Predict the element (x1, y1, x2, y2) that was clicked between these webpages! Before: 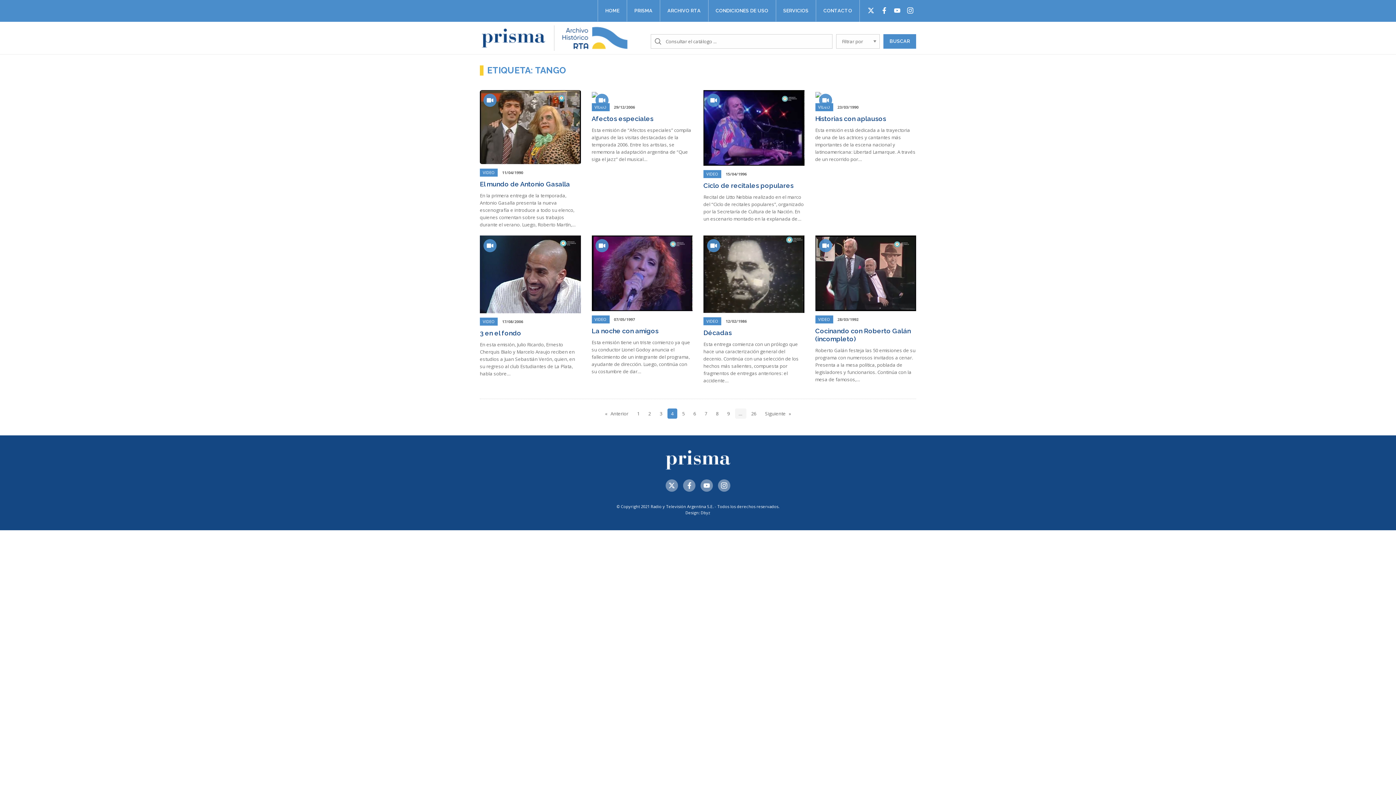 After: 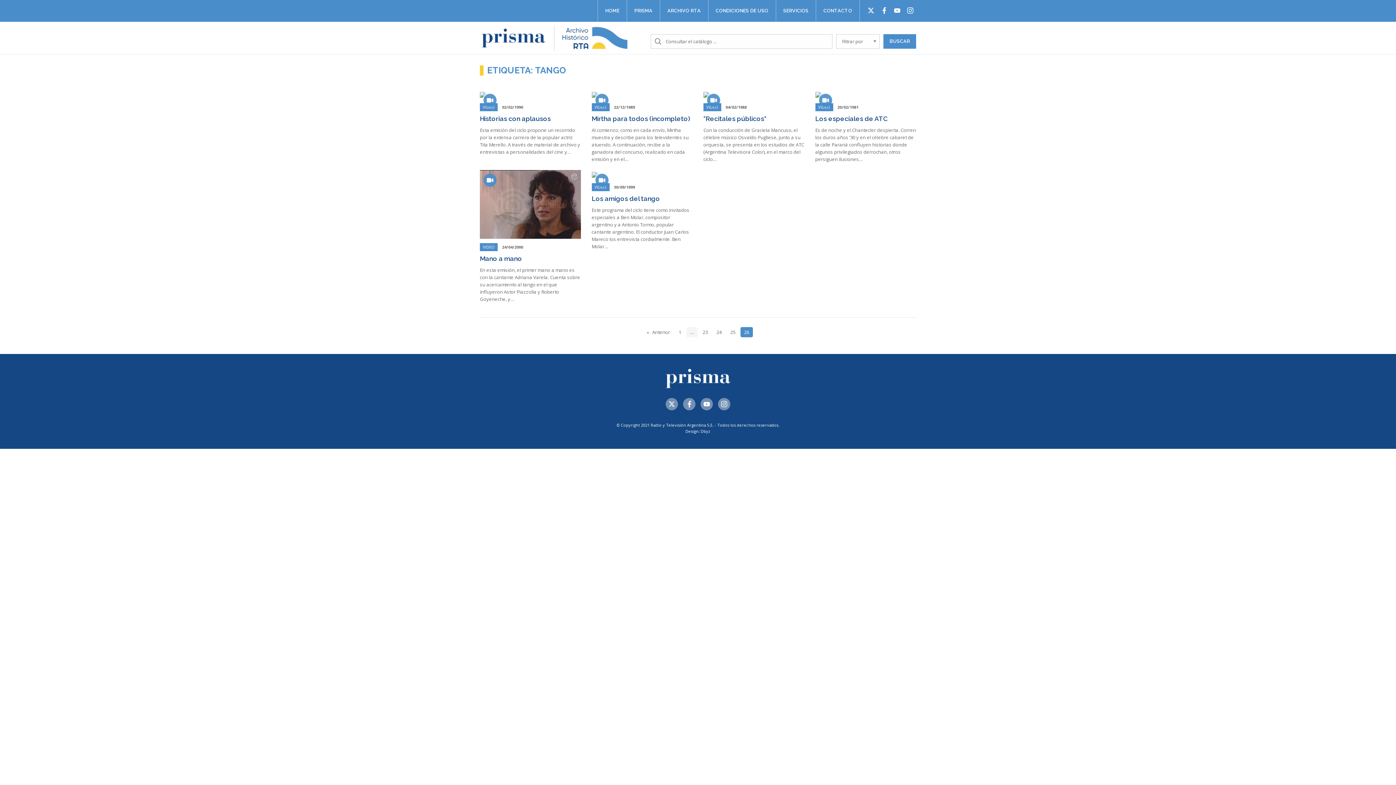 Action: bbox: (747, 408, 760, 419) label: 26